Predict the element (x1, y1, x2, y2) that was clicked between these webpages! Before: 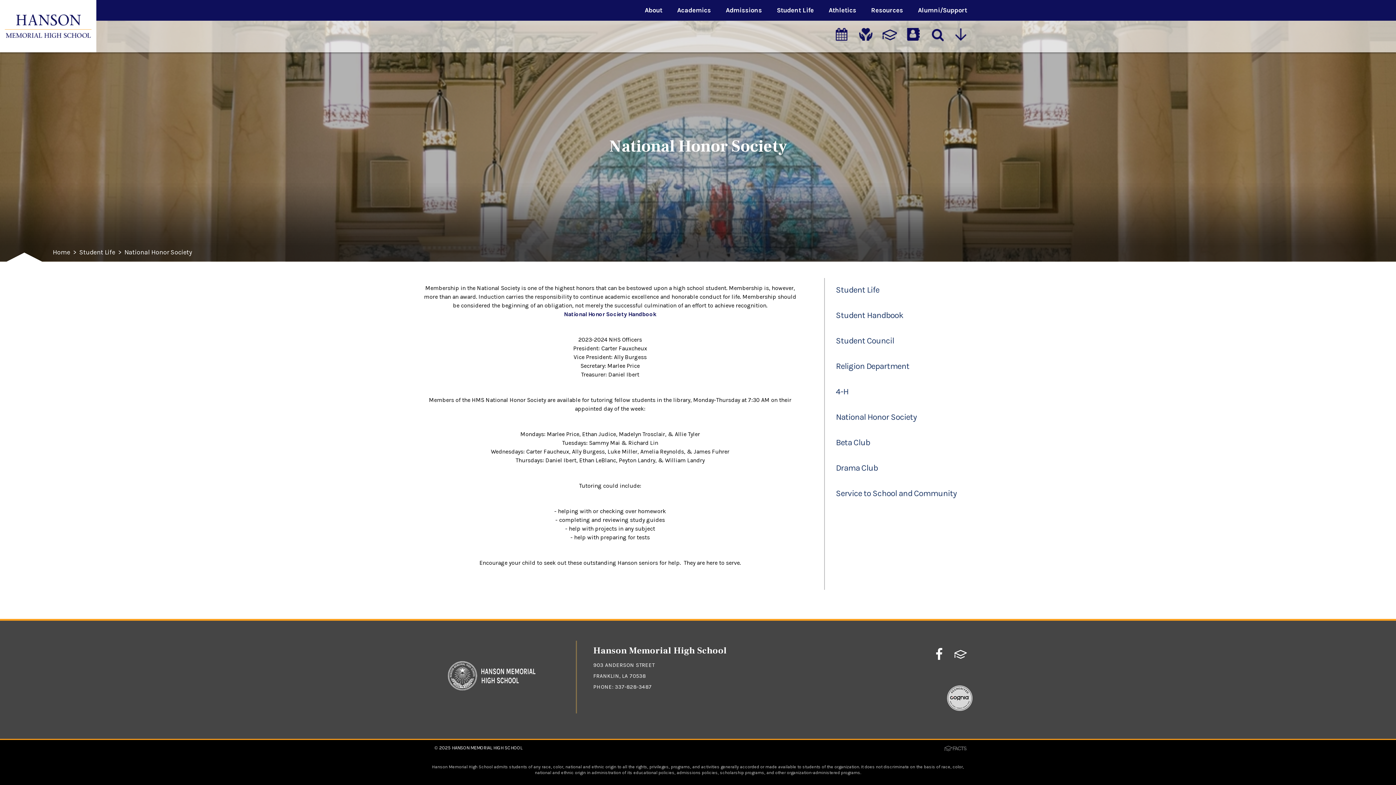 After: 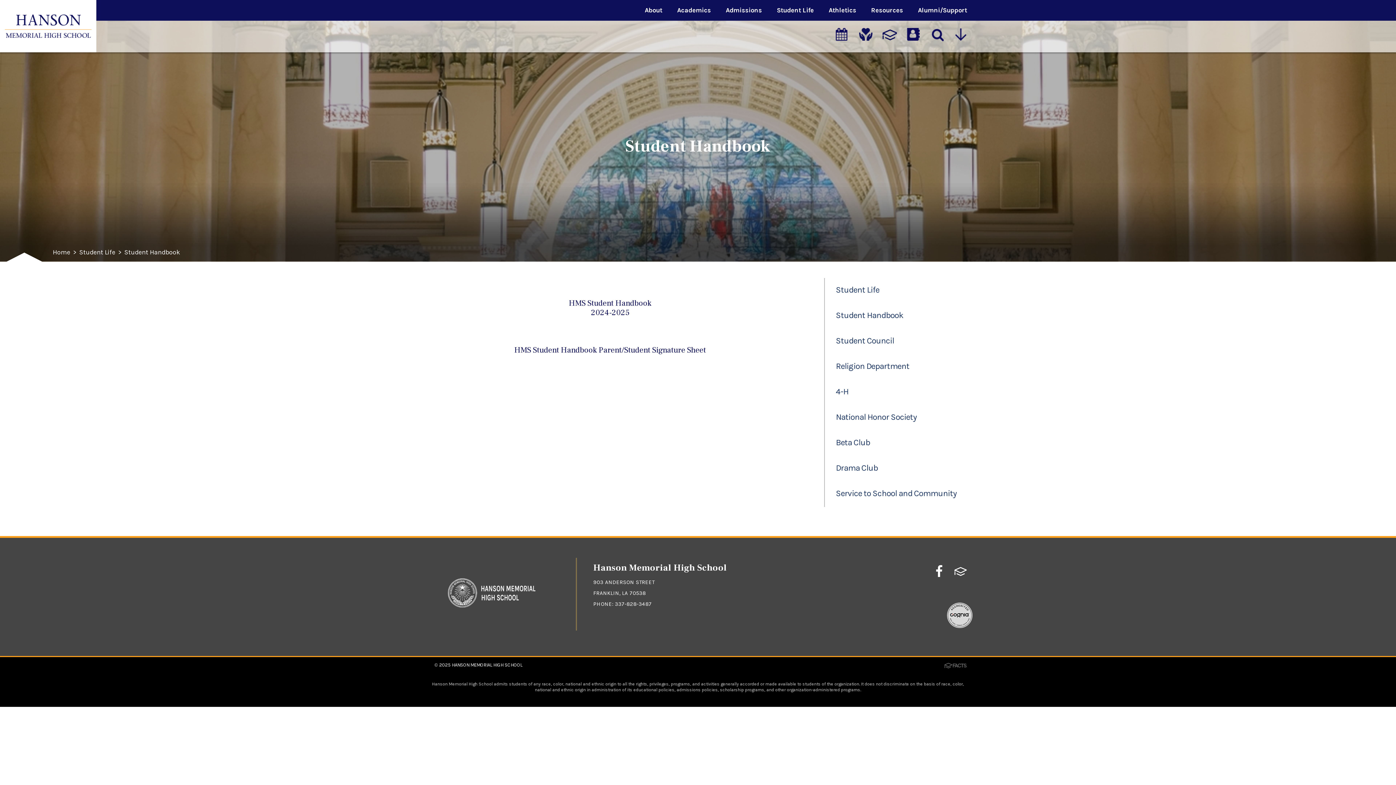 Action: bbox: (825, 303, 972, 327) label: Student Handbook